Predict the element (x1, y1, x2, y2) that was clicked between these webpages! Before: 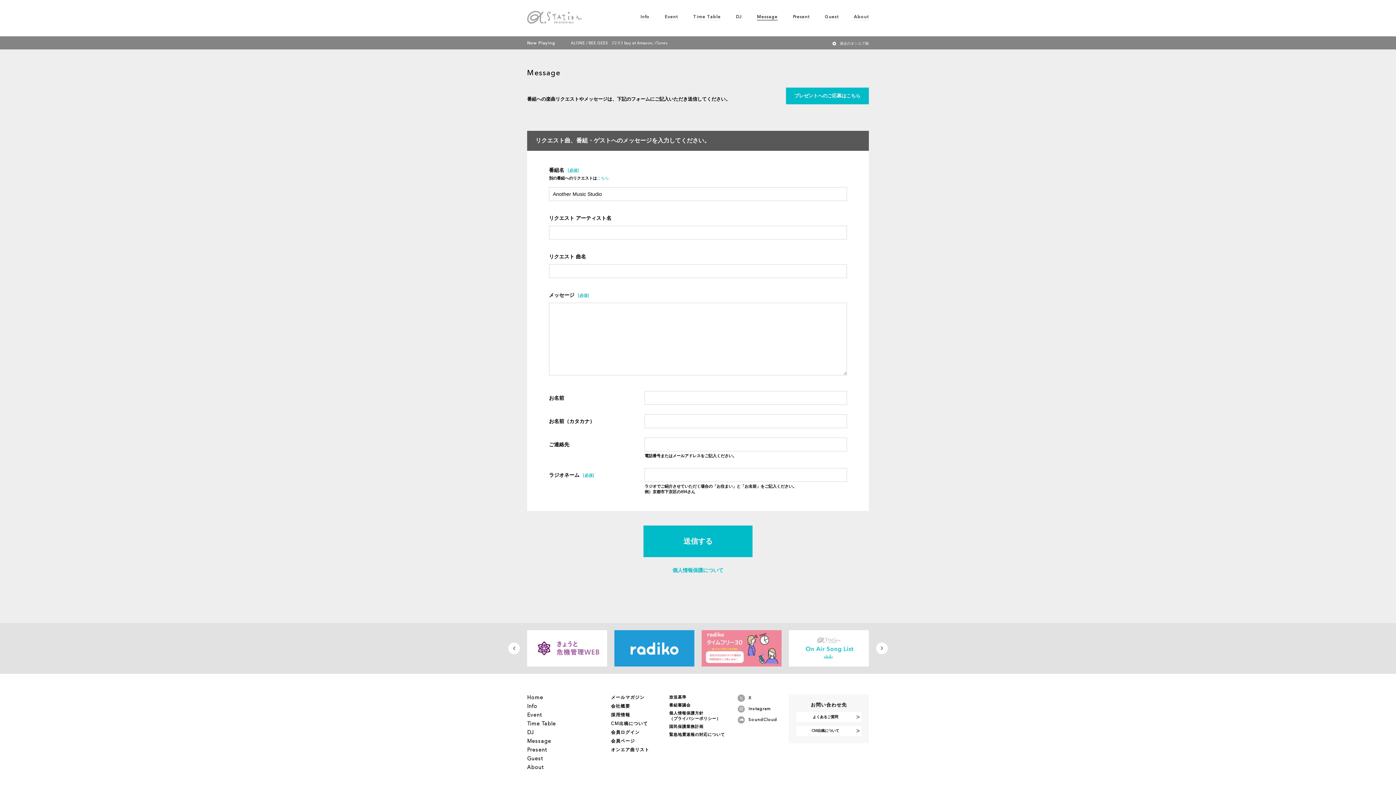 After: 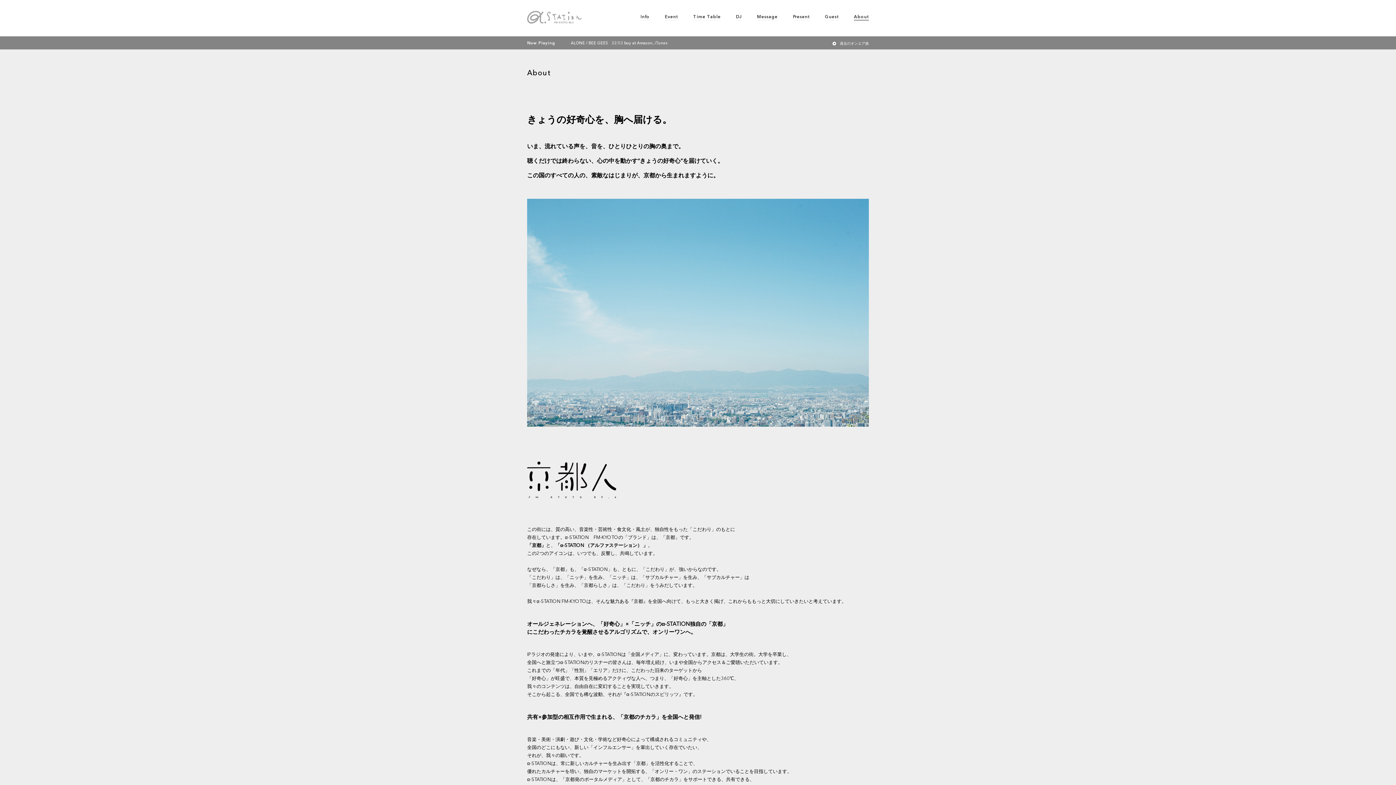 Action: bbox: (527, 764, 543, 770) label: About